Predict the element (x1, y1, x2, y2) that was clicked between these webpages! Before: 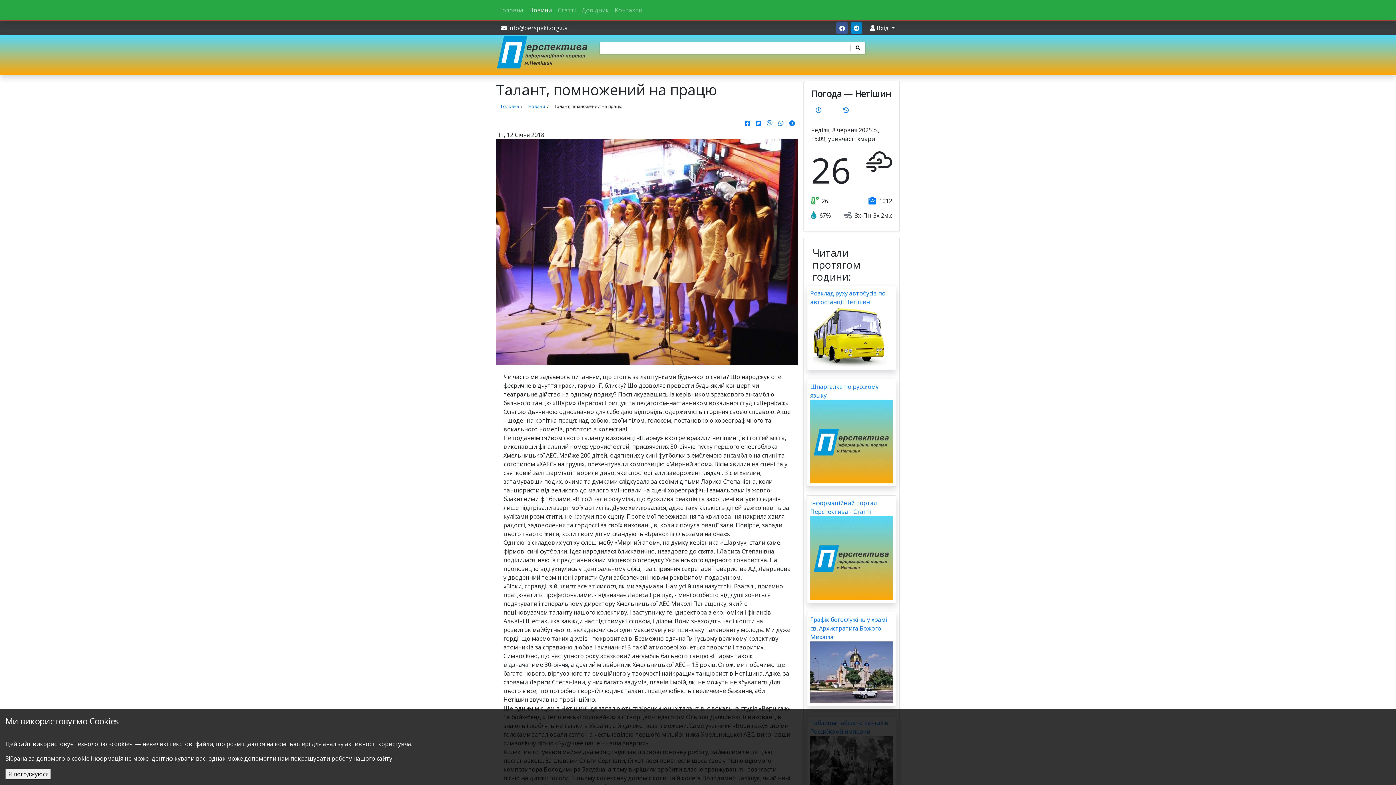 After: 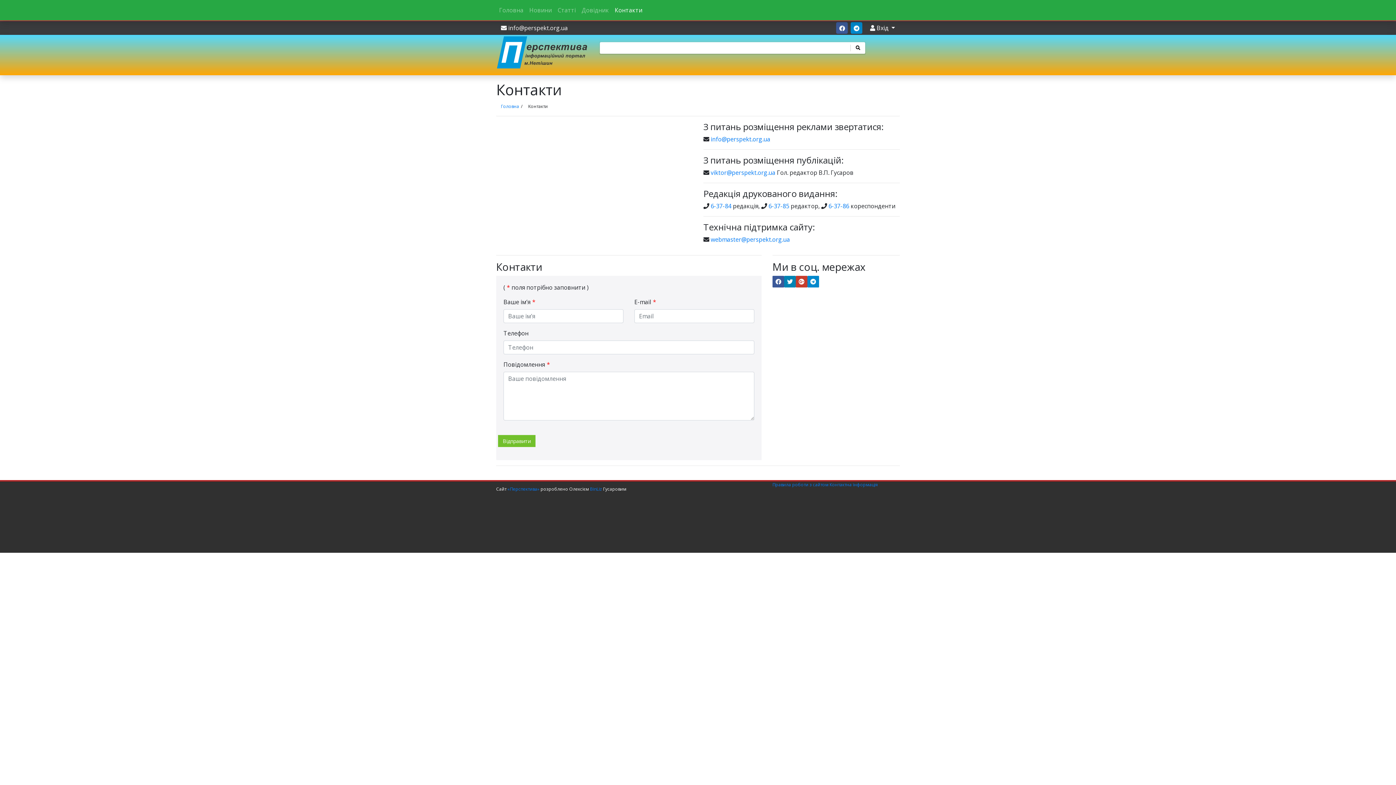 Action: label: Контакти bbox: (612, 2, 645, 17)